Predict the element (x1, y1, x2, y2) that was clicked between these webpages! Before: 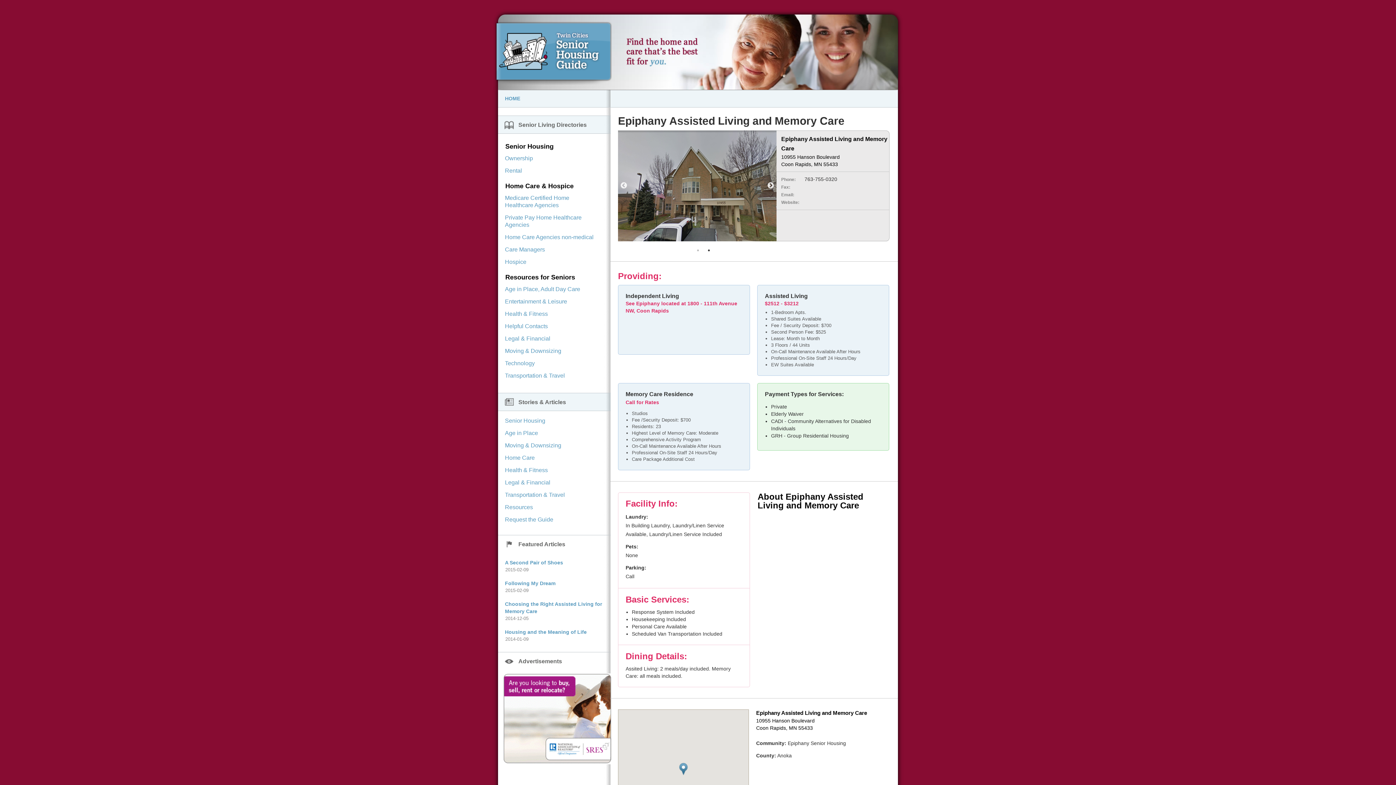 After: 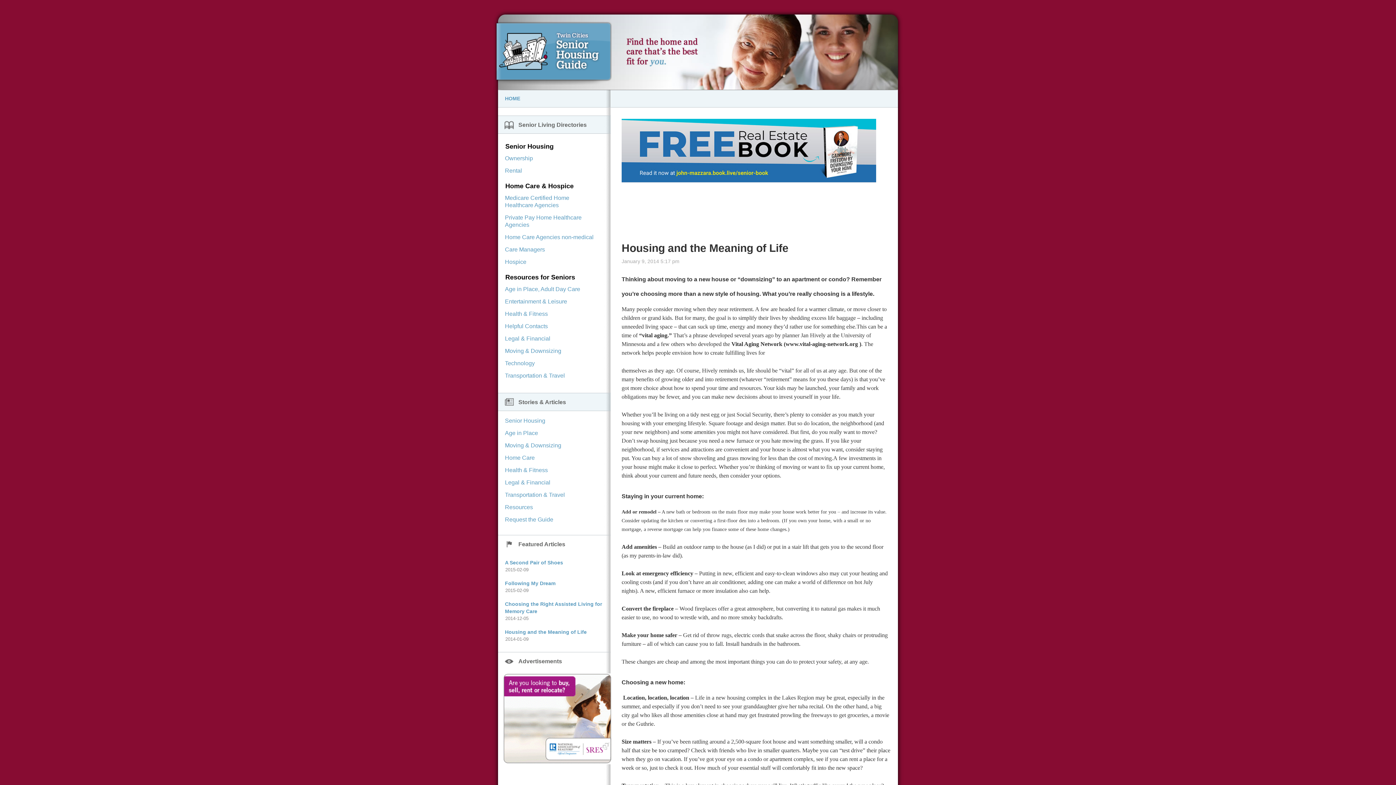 Action: label: Housing and the Meaning of Life bbox: (498, 626, 603, 638)